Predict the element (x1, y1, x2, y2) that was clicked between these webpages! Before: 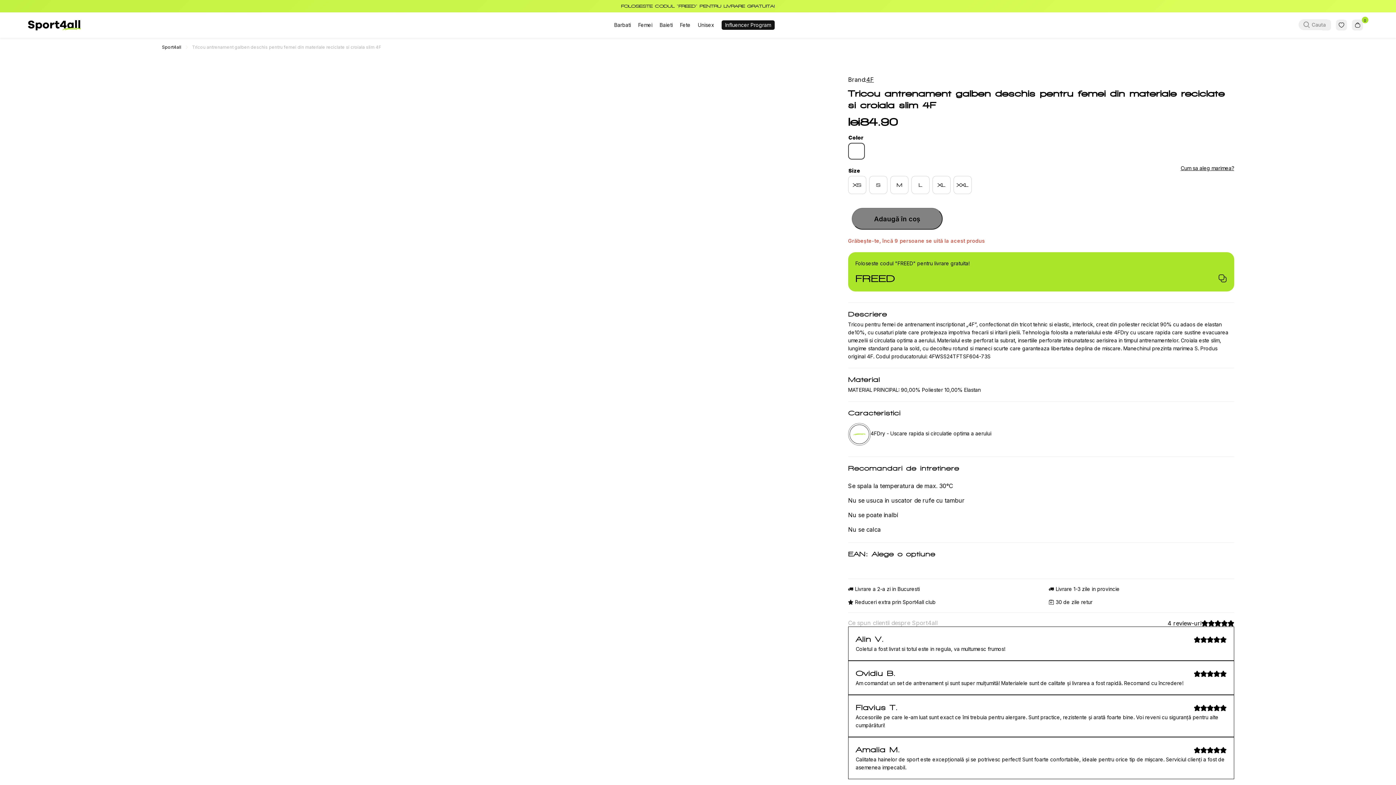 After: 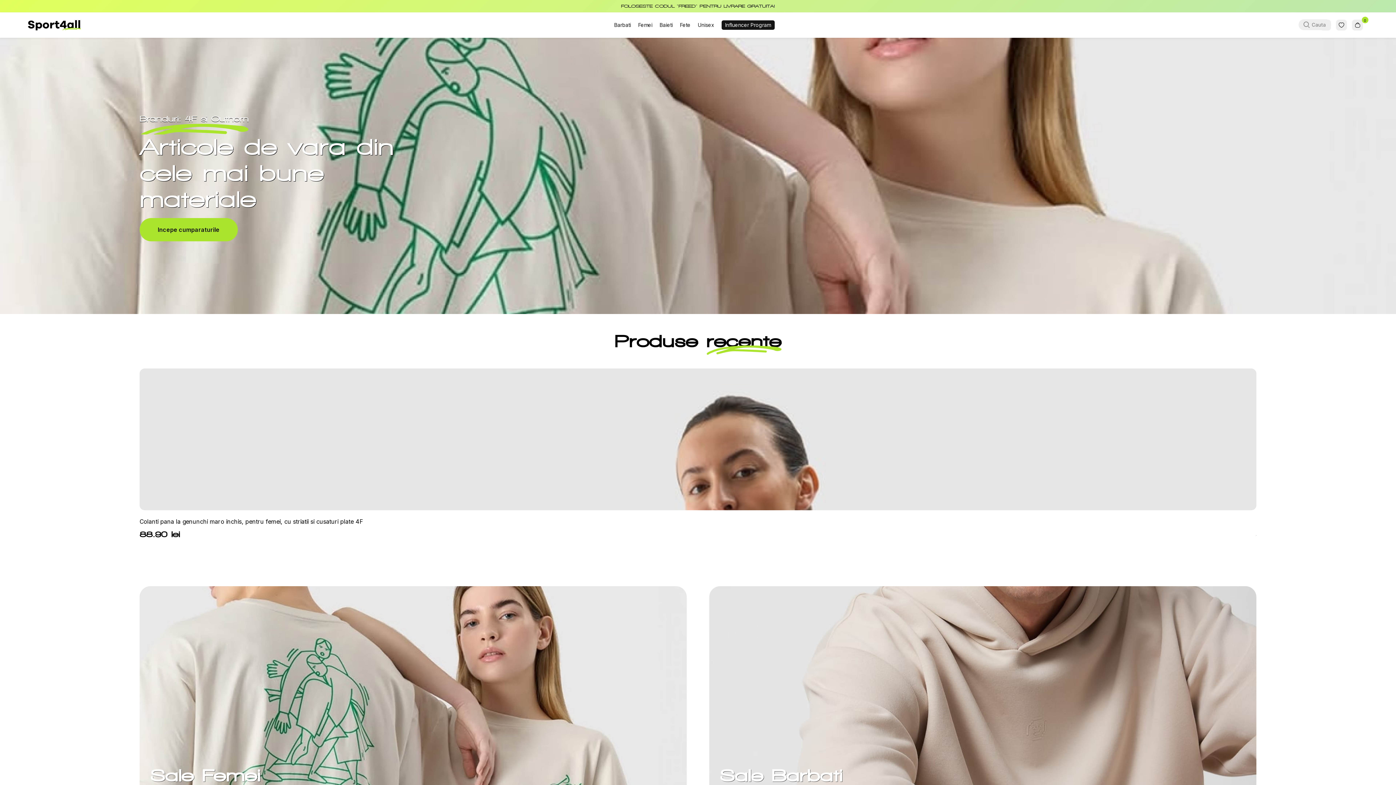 Action: label: Sport4all bbox: (161, 44, 181, 49)